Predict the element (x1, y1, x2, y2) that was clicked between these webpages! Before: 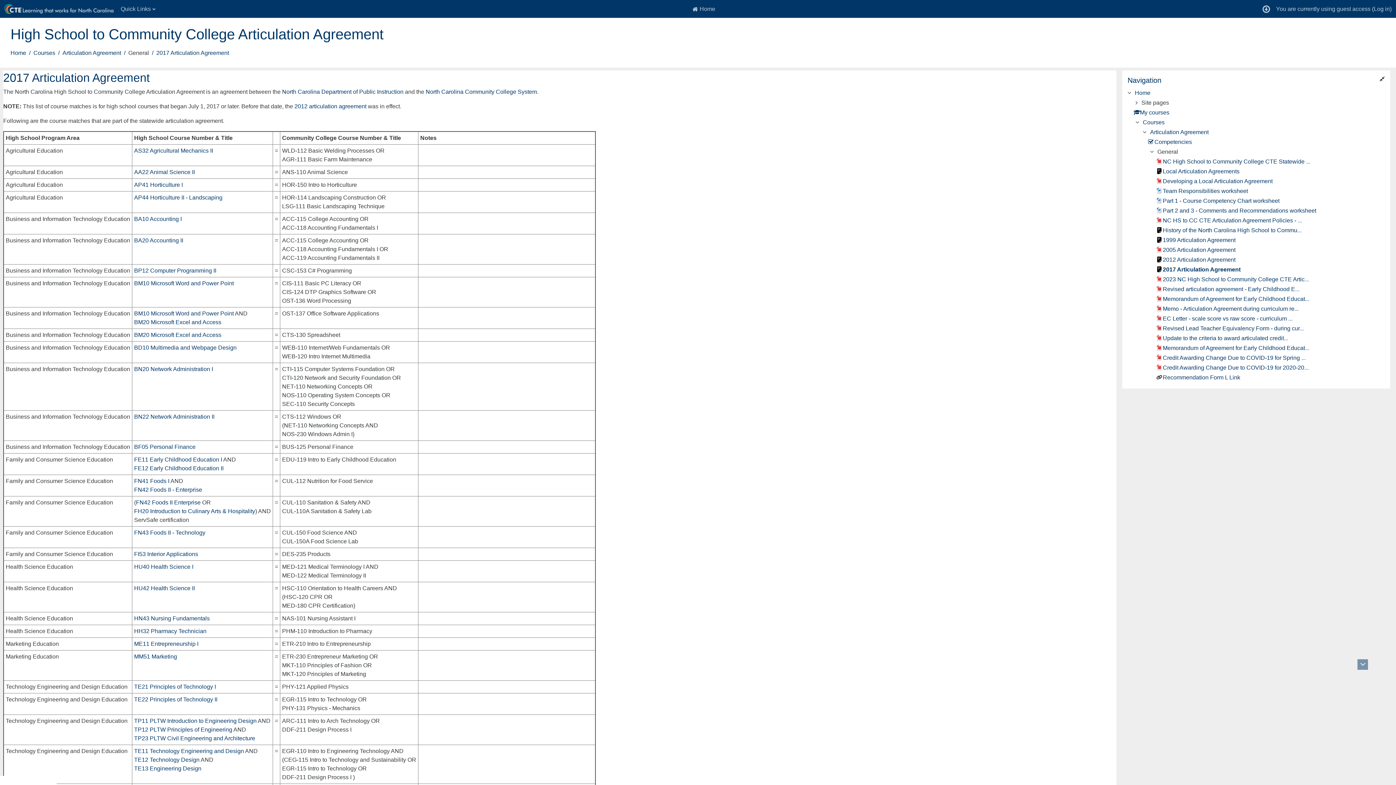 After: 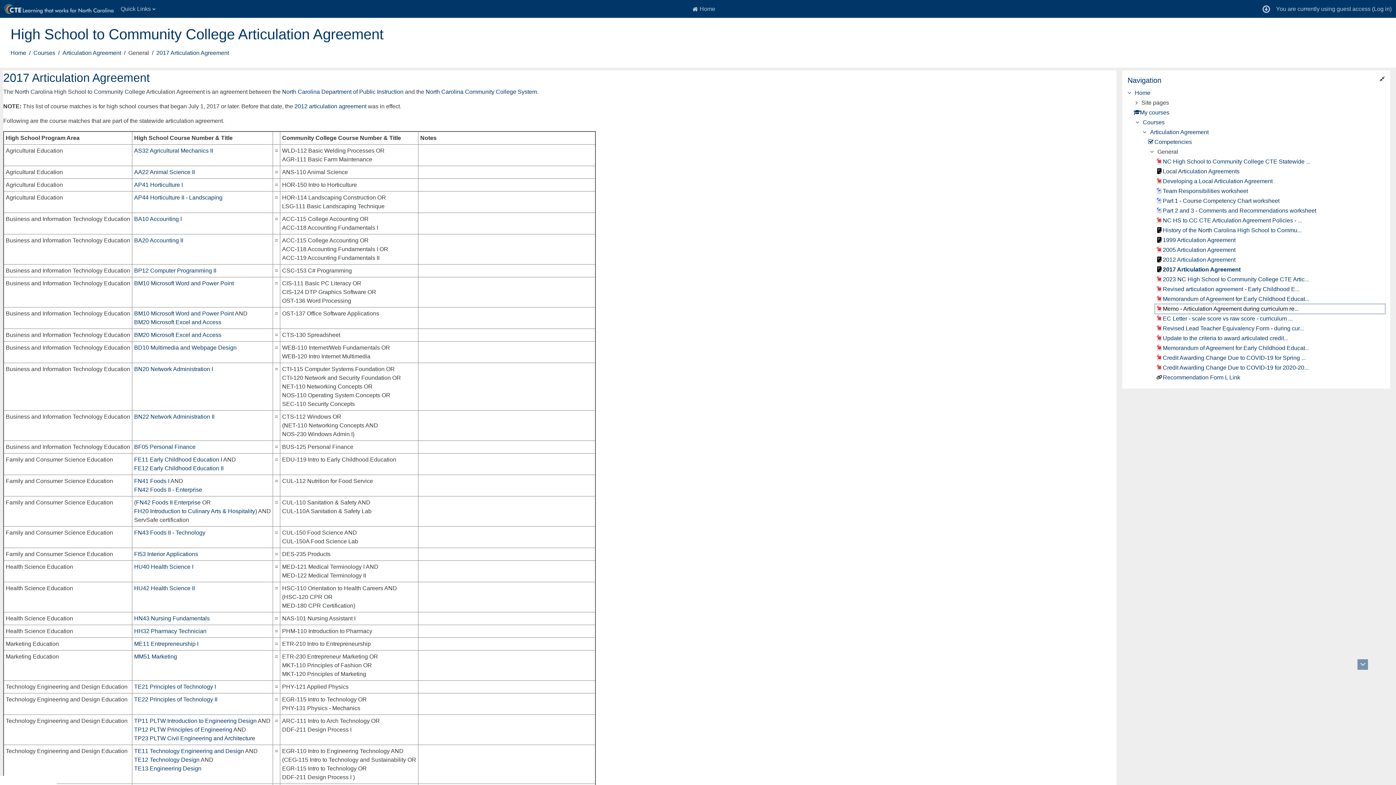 Action: bbox: (1155, 305, 1299, 312) label: Memo - Articulation Agreement during curriculum re...